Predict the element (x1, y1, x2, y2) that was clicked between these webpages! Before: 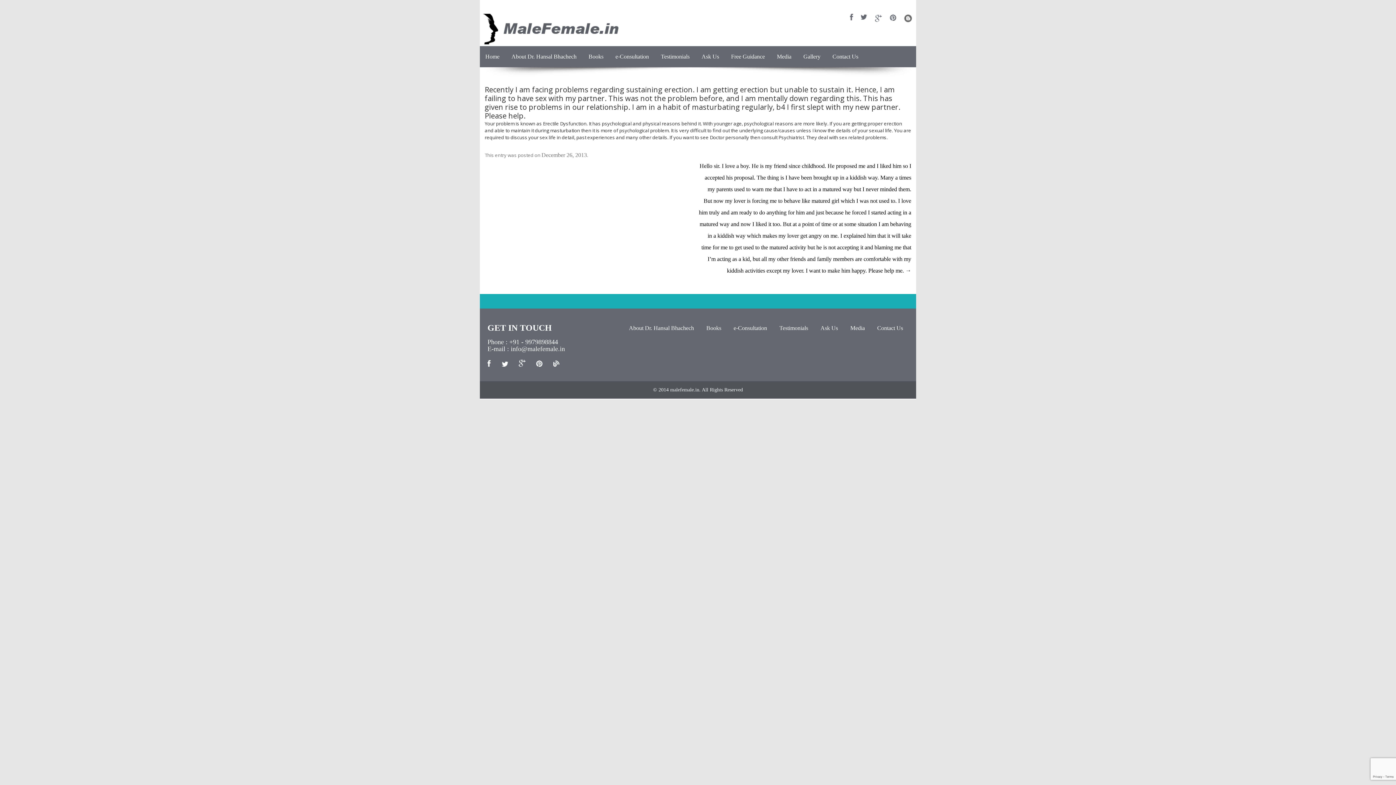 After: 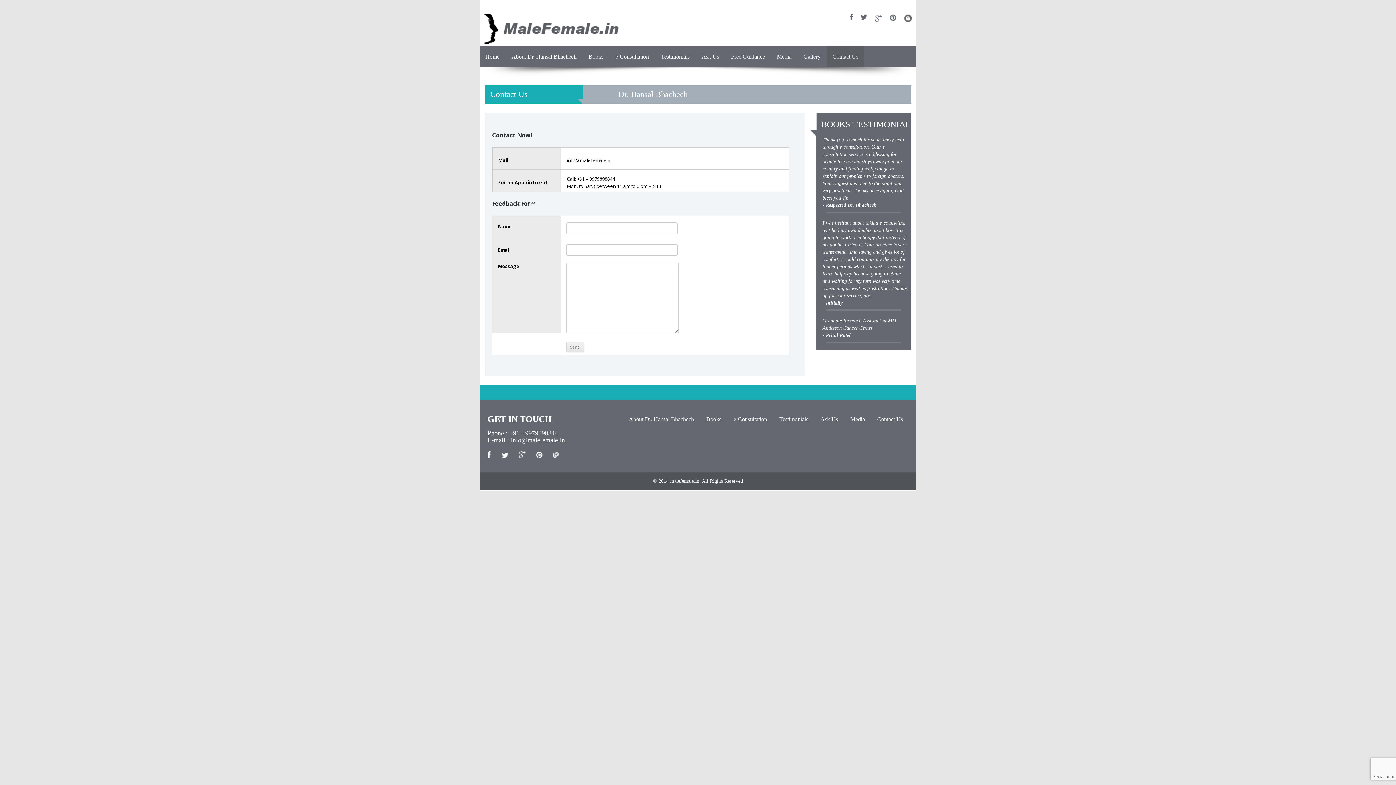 Action: label: Contact Us bbox: (877, 325, 903, 331)